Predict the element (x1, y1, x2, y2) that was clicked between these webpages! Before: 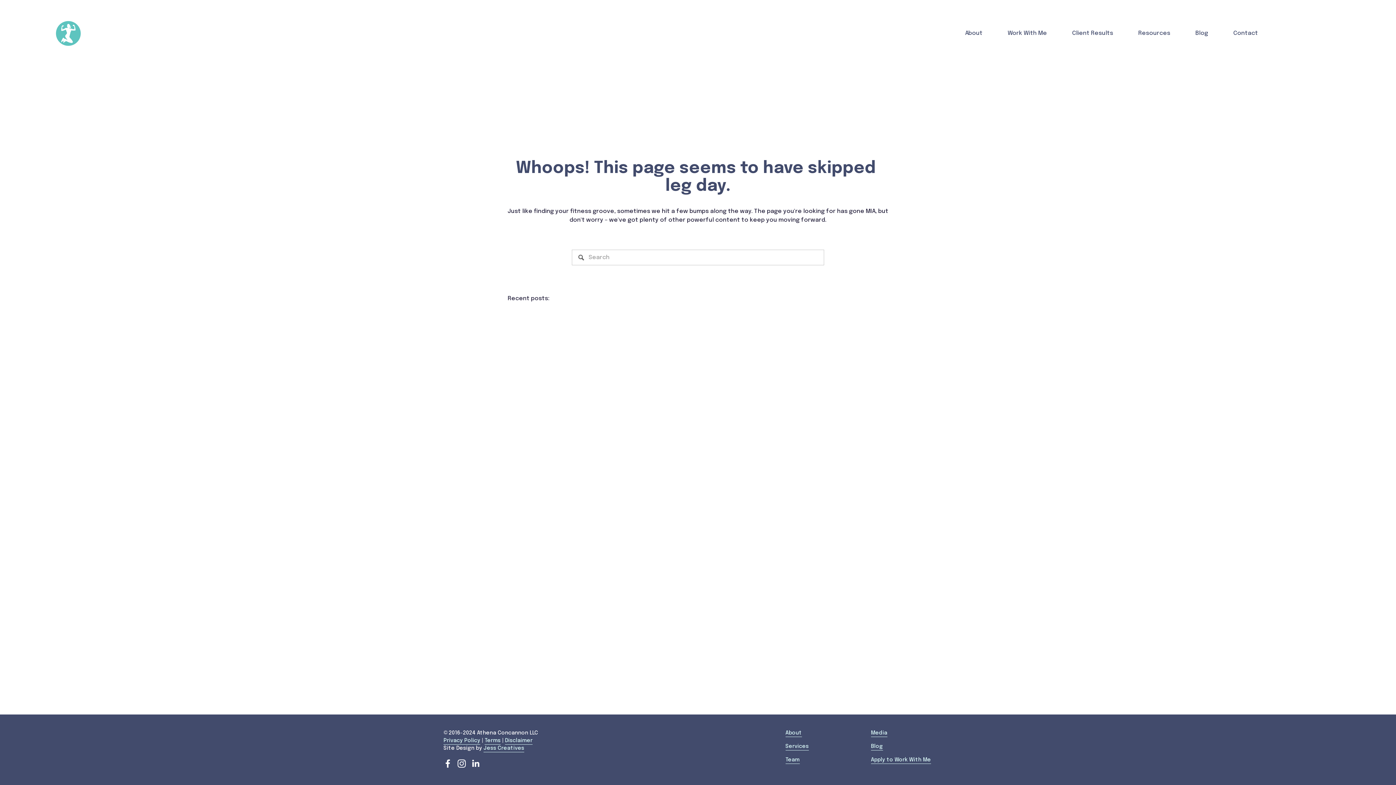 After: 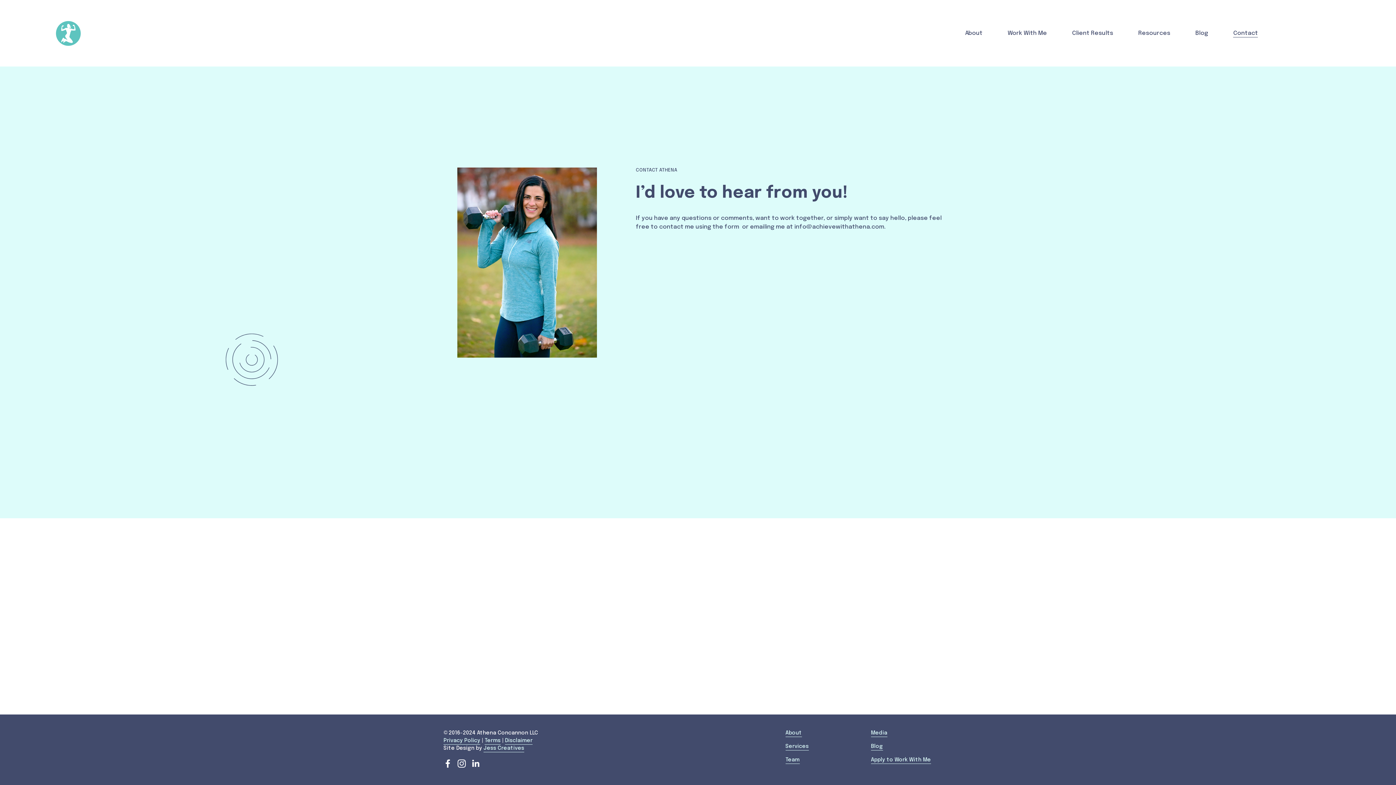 Action: bbox: (1233, 28, 1258, 38) label: Contact